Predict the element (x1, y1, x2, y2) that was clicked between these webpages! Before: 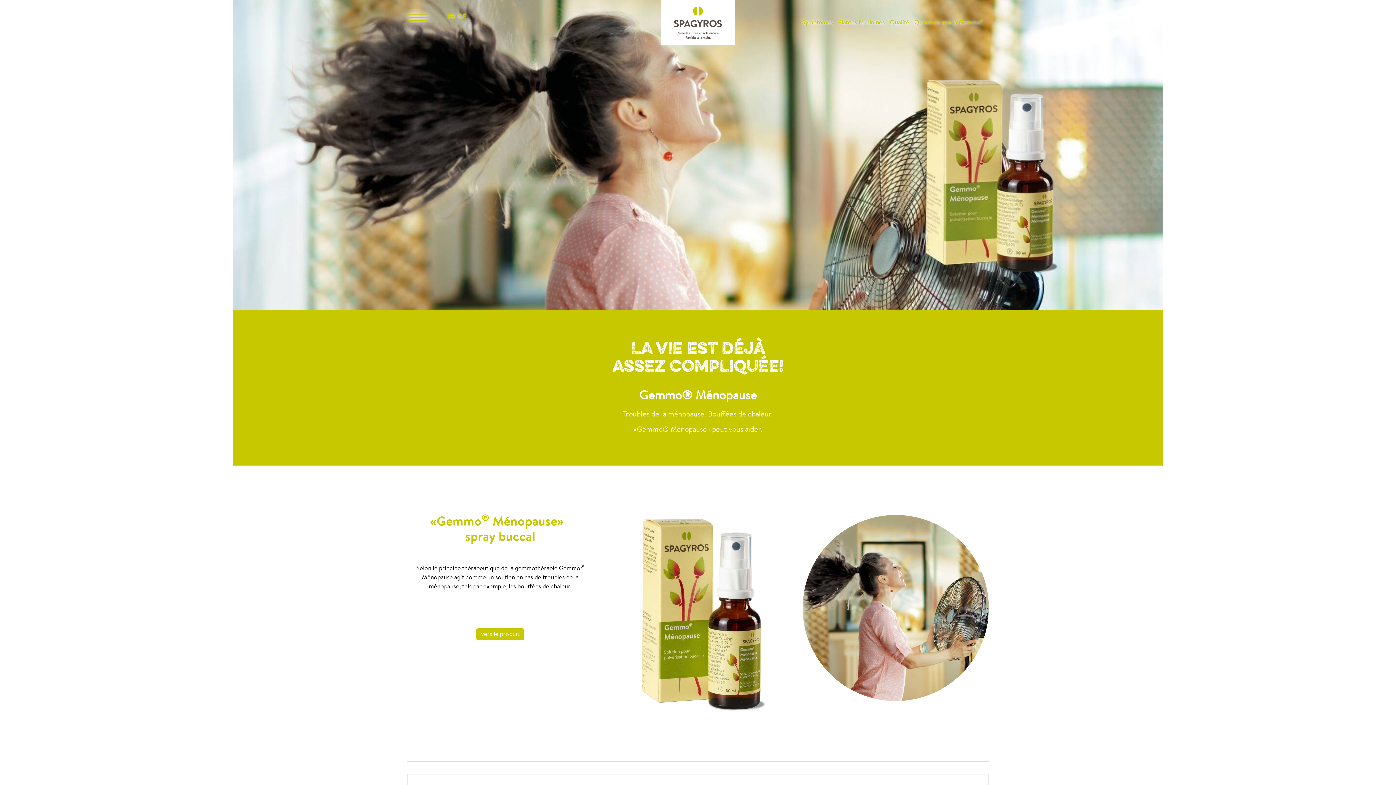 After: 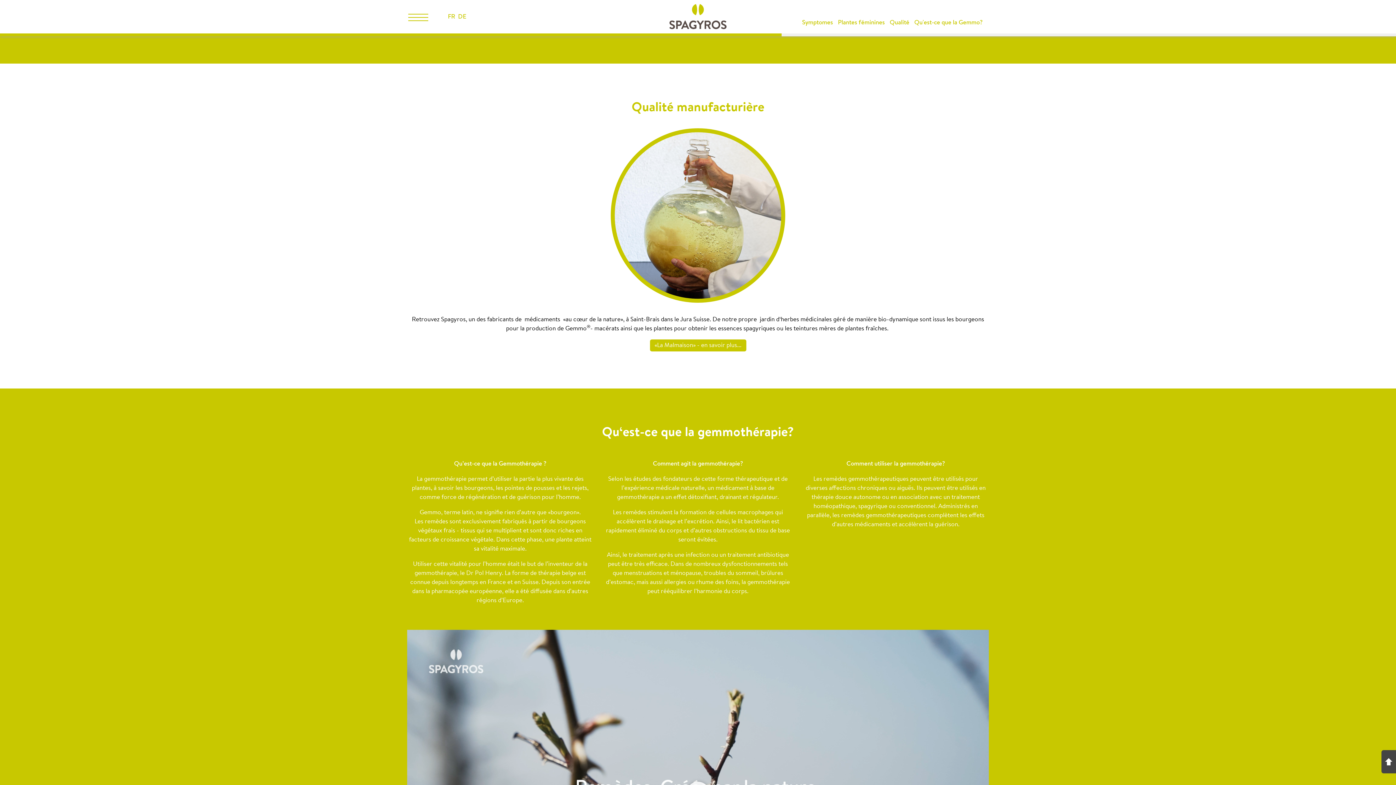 Action: bbox: (887, 18, 912, 27) label: Qualité